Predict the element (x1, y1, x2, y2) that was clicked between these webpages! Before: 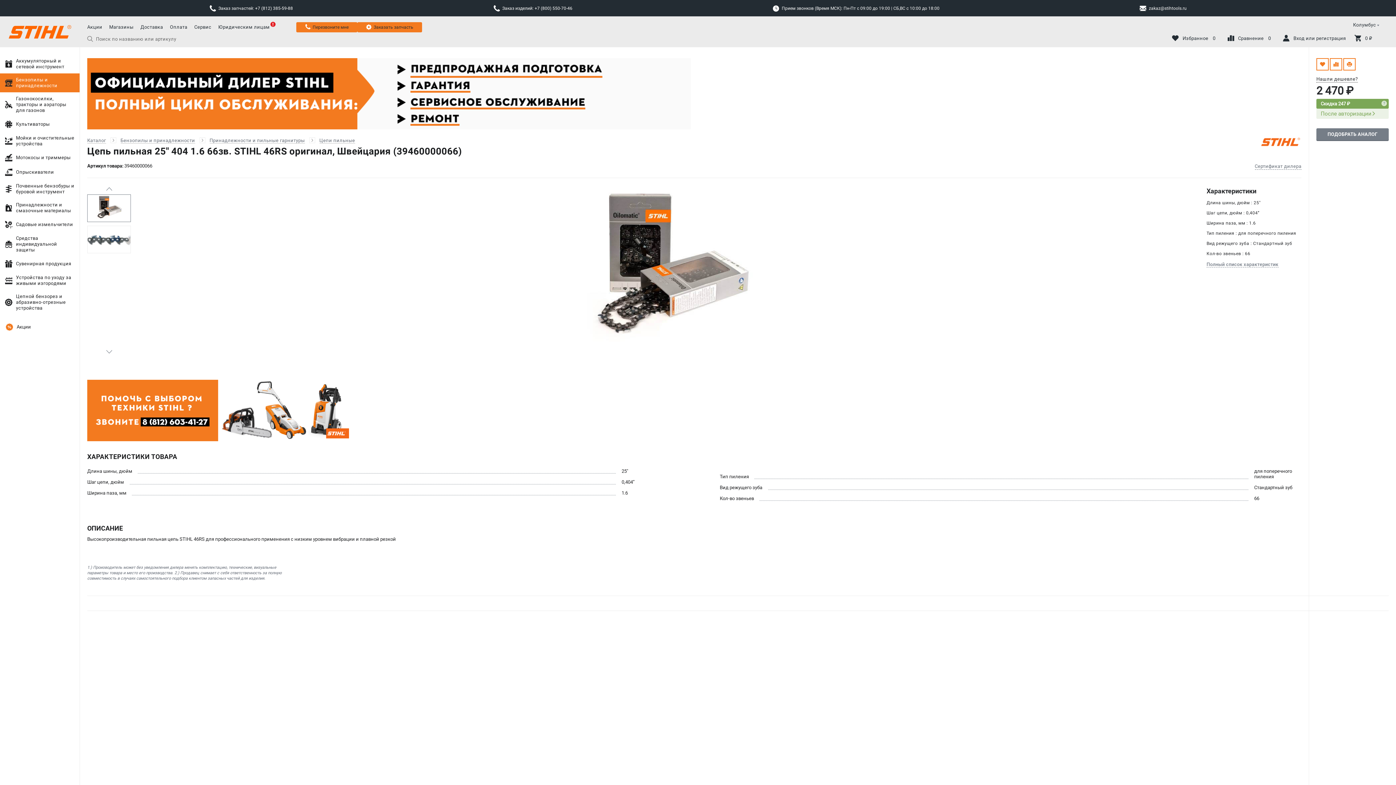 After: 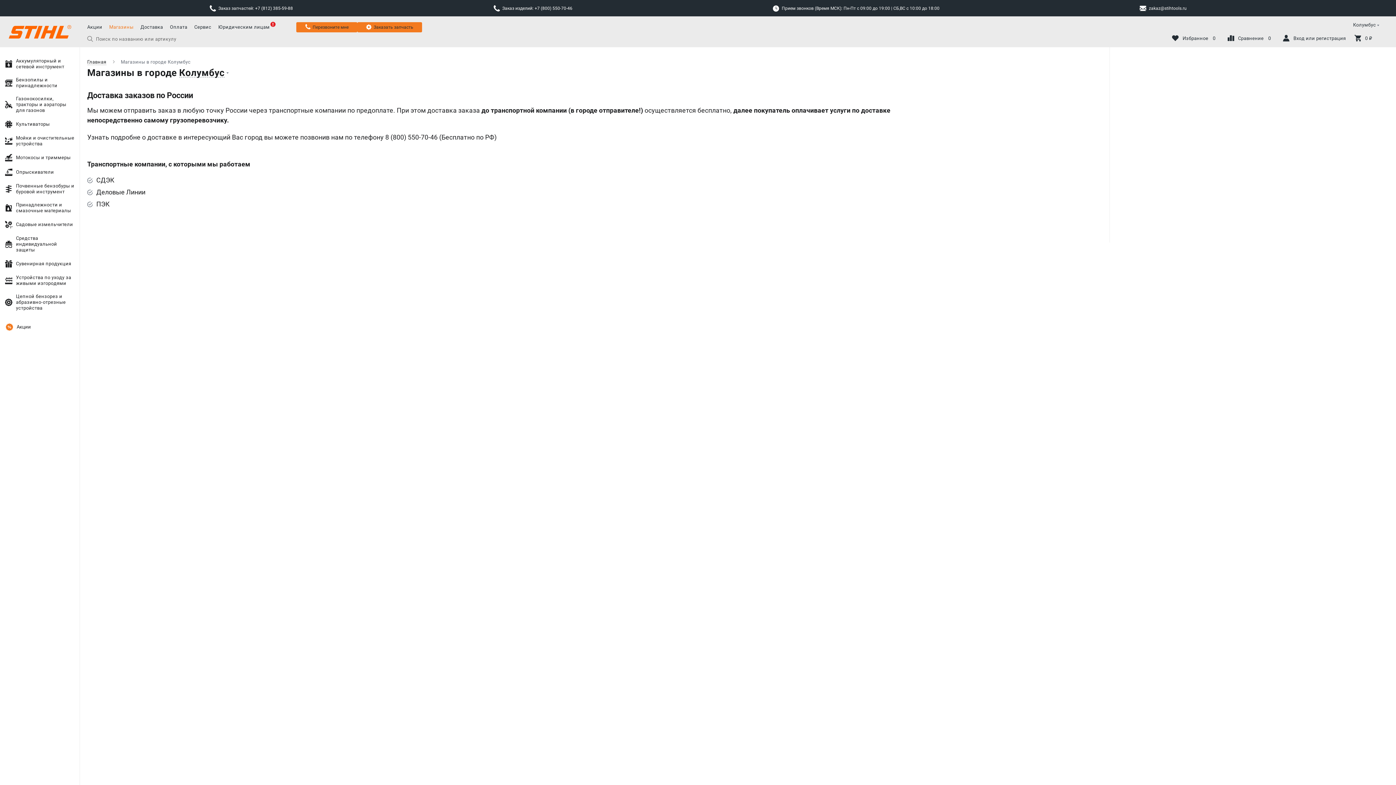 Action: bbox: (109, 24, 133, 30) label: Магазины